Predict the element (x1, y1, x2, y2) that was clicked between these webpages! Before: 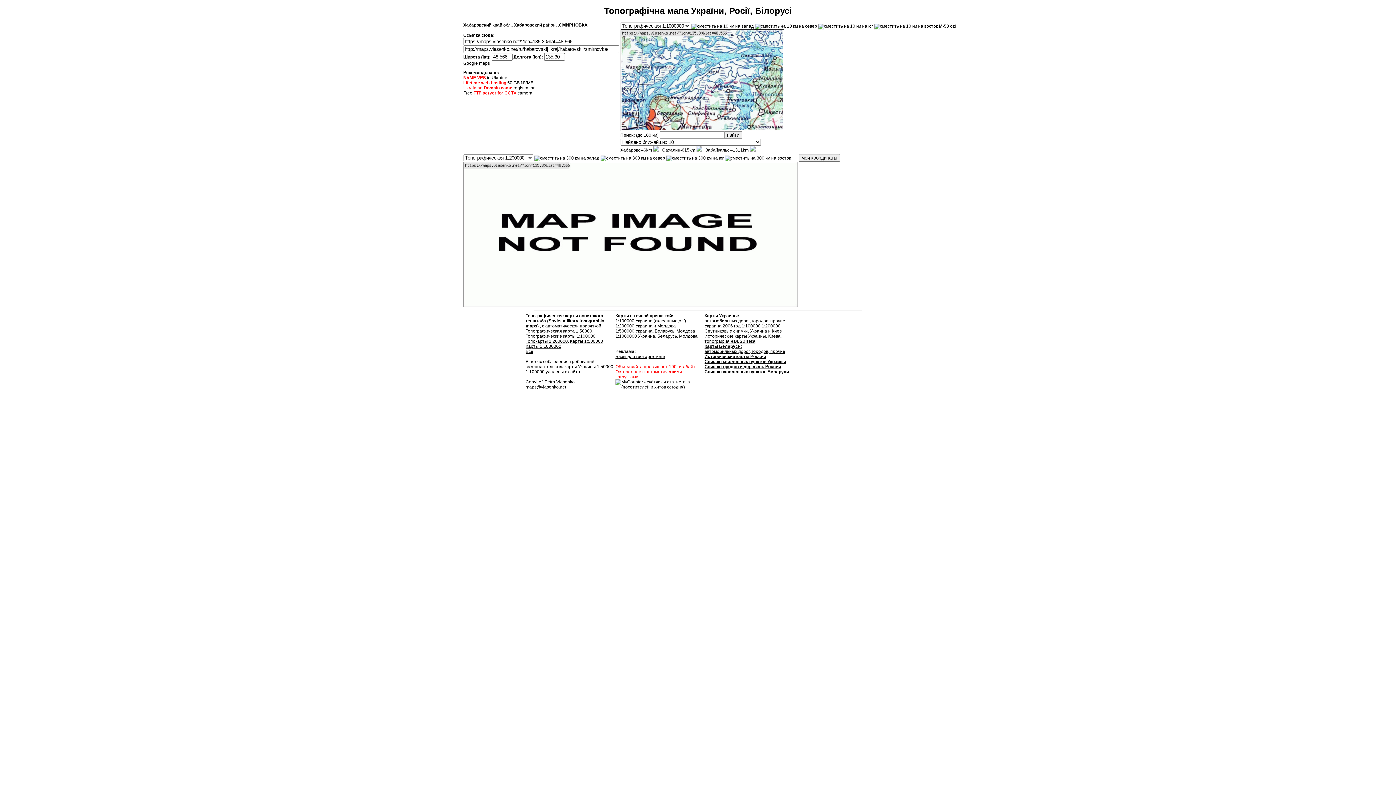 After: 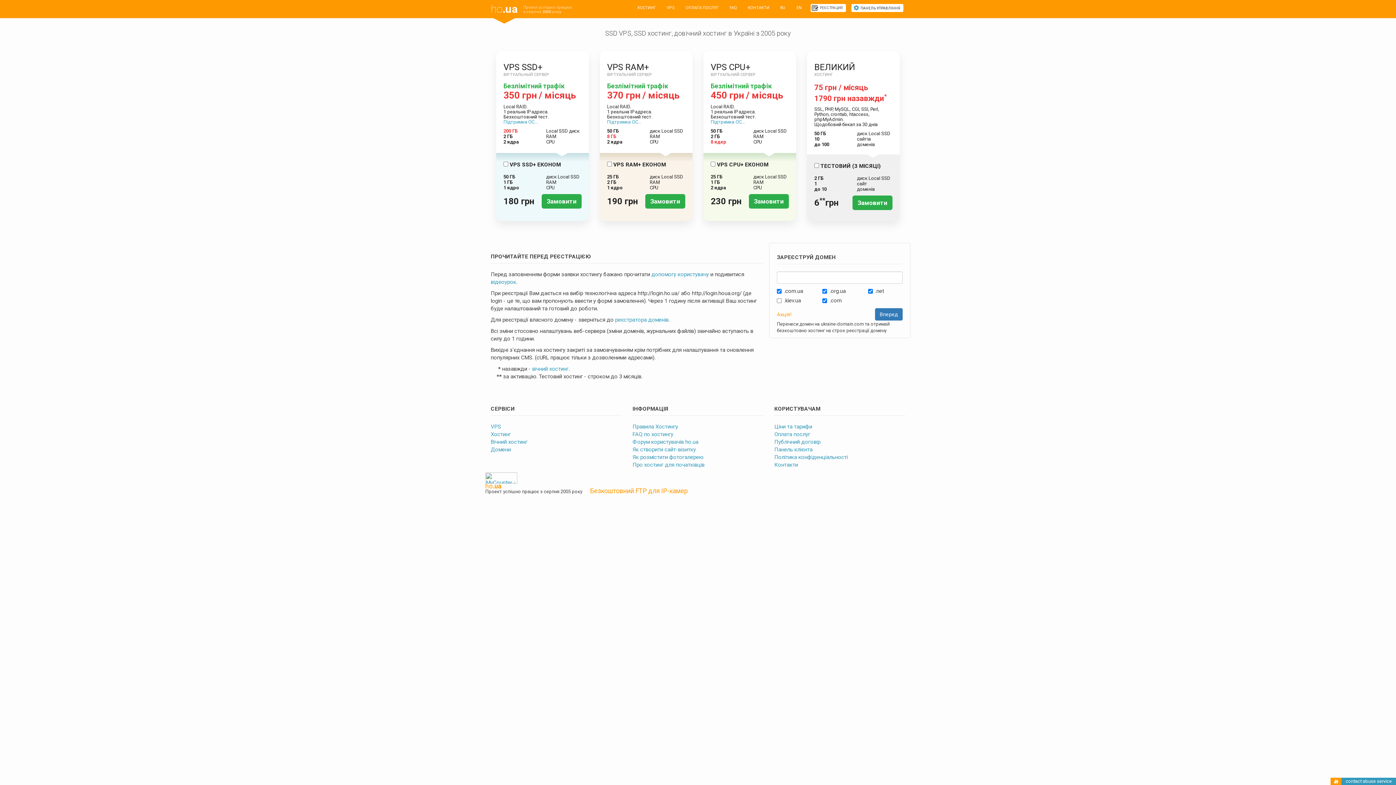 Action: bbox: (463, 80, 533, 85) label: Lifetime web-hosting 50 GB NVME